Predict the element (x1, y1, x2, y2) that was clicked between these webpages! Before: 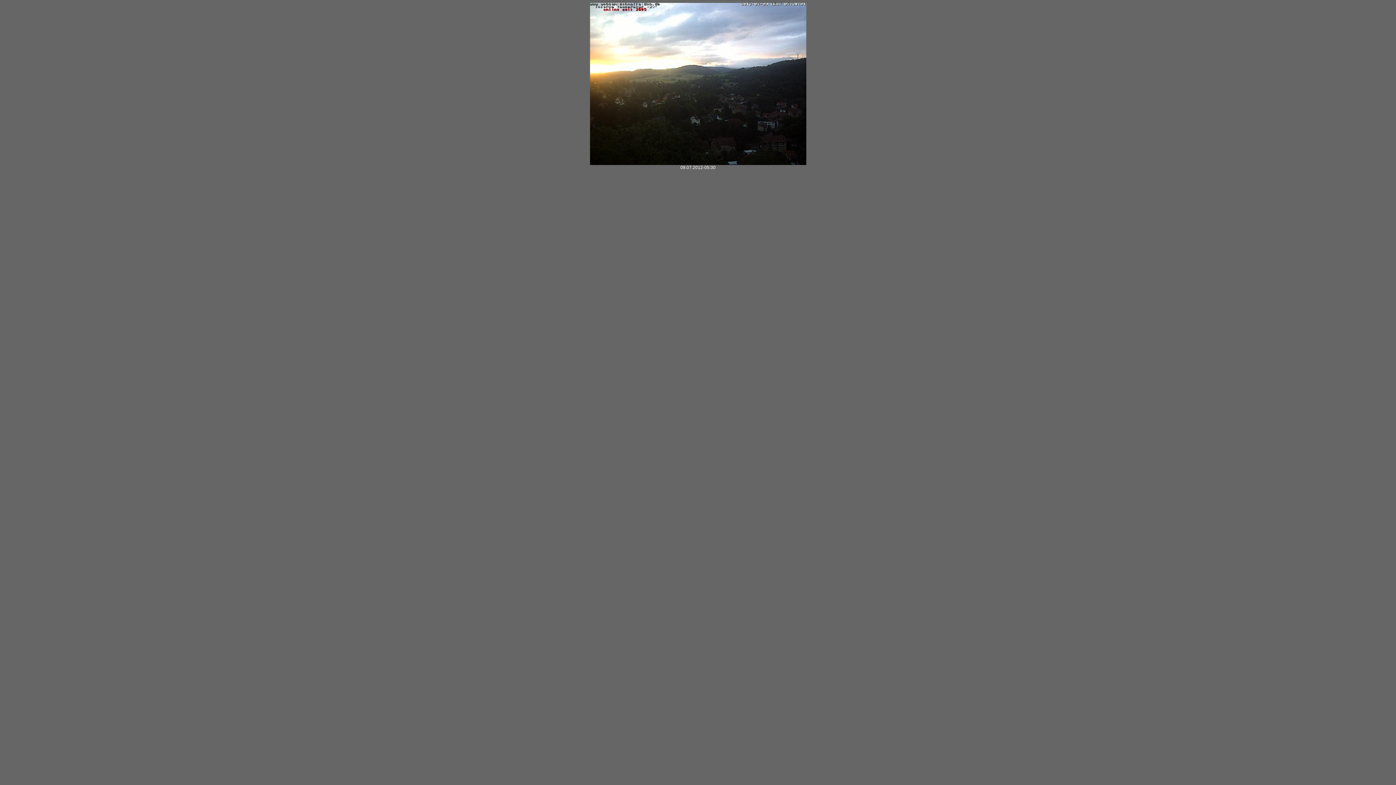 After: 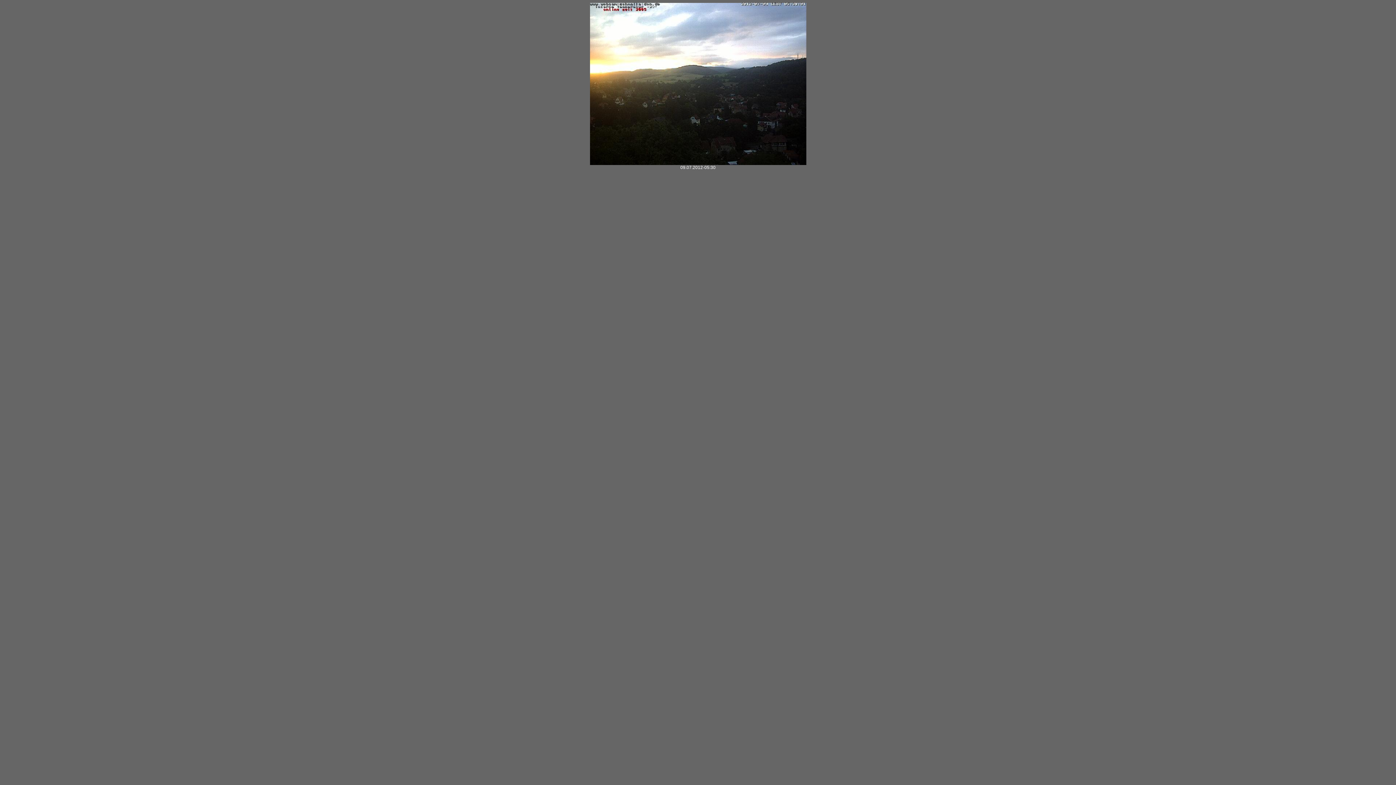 Action: bbox: (590, 161, 806, 166)